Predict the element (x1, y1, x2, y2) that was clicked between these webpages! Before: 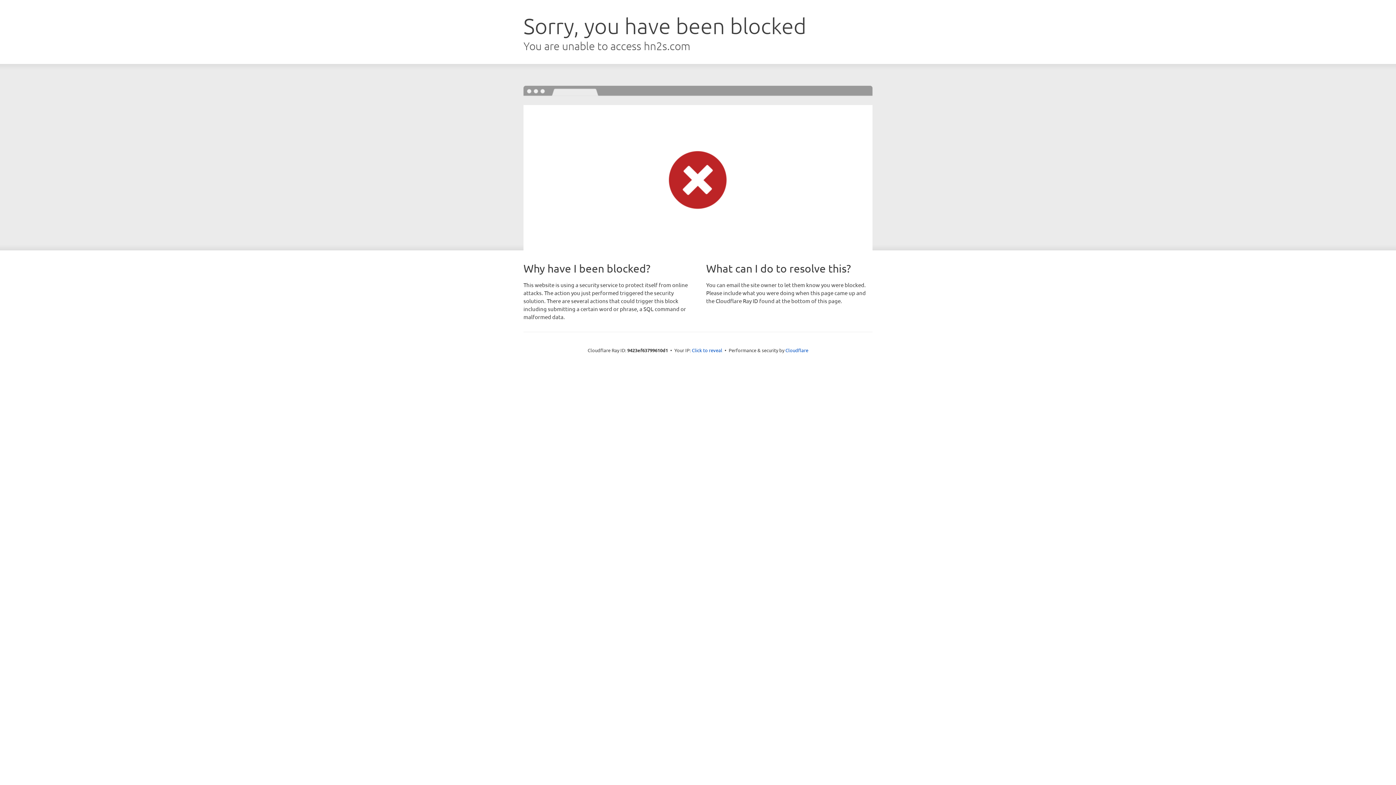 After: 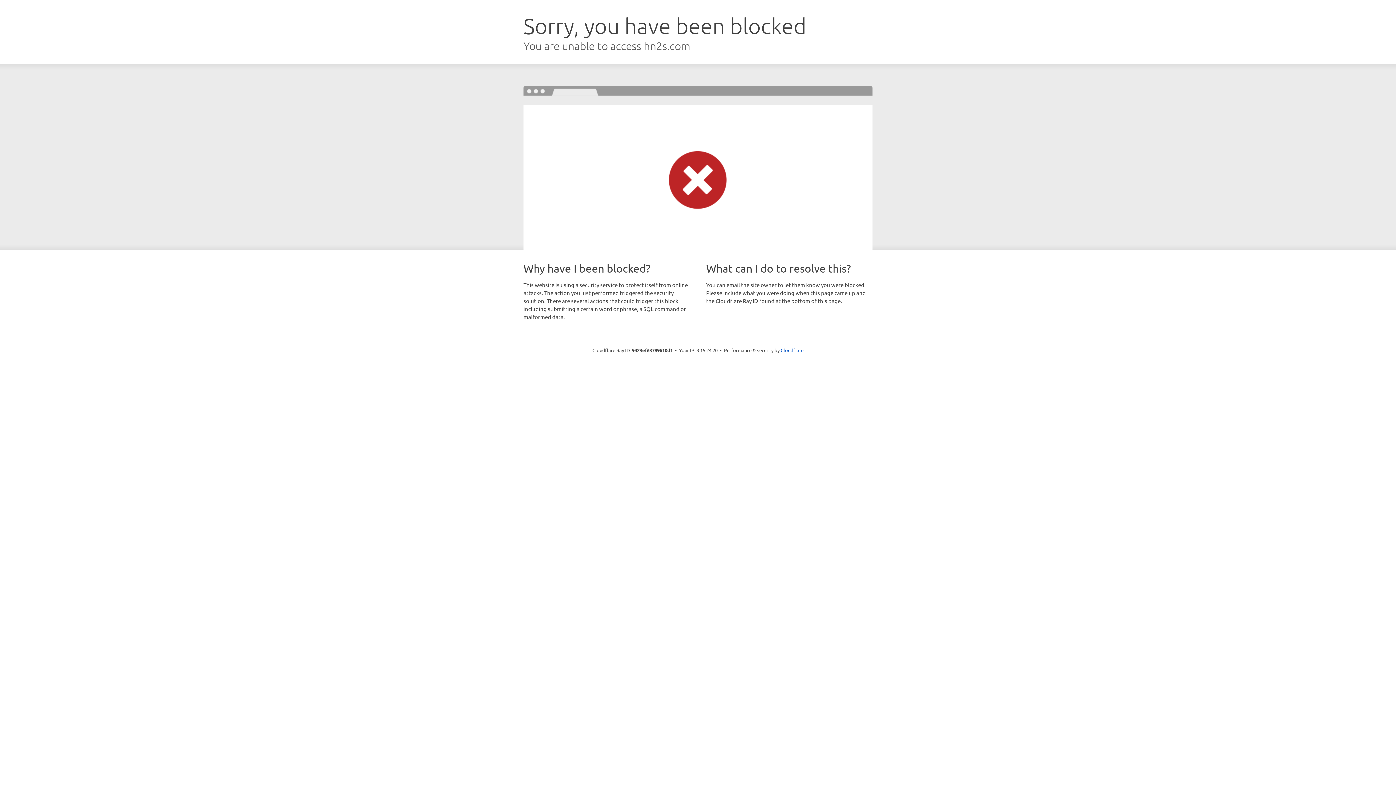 Action: bbox: (692, 346, 722, 353) label: Click to reveal